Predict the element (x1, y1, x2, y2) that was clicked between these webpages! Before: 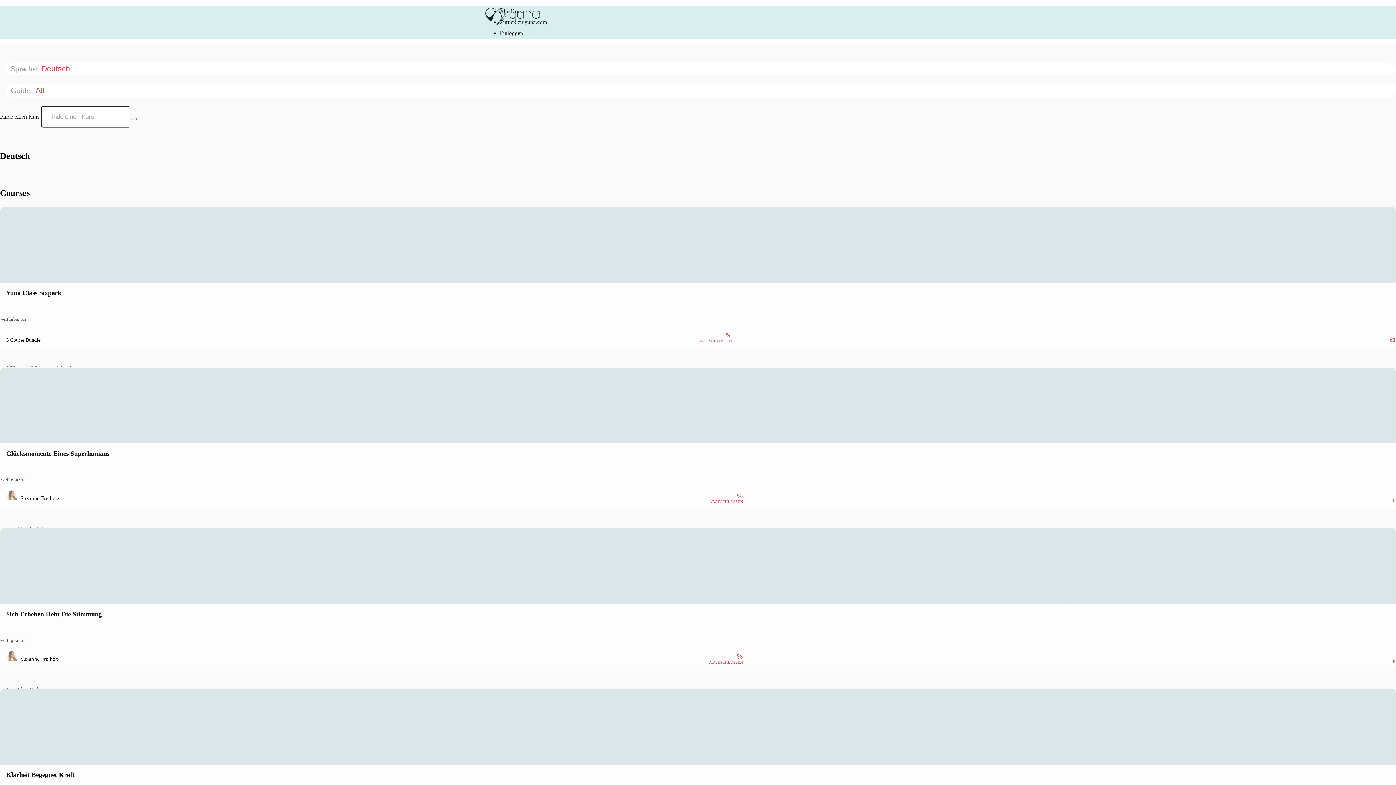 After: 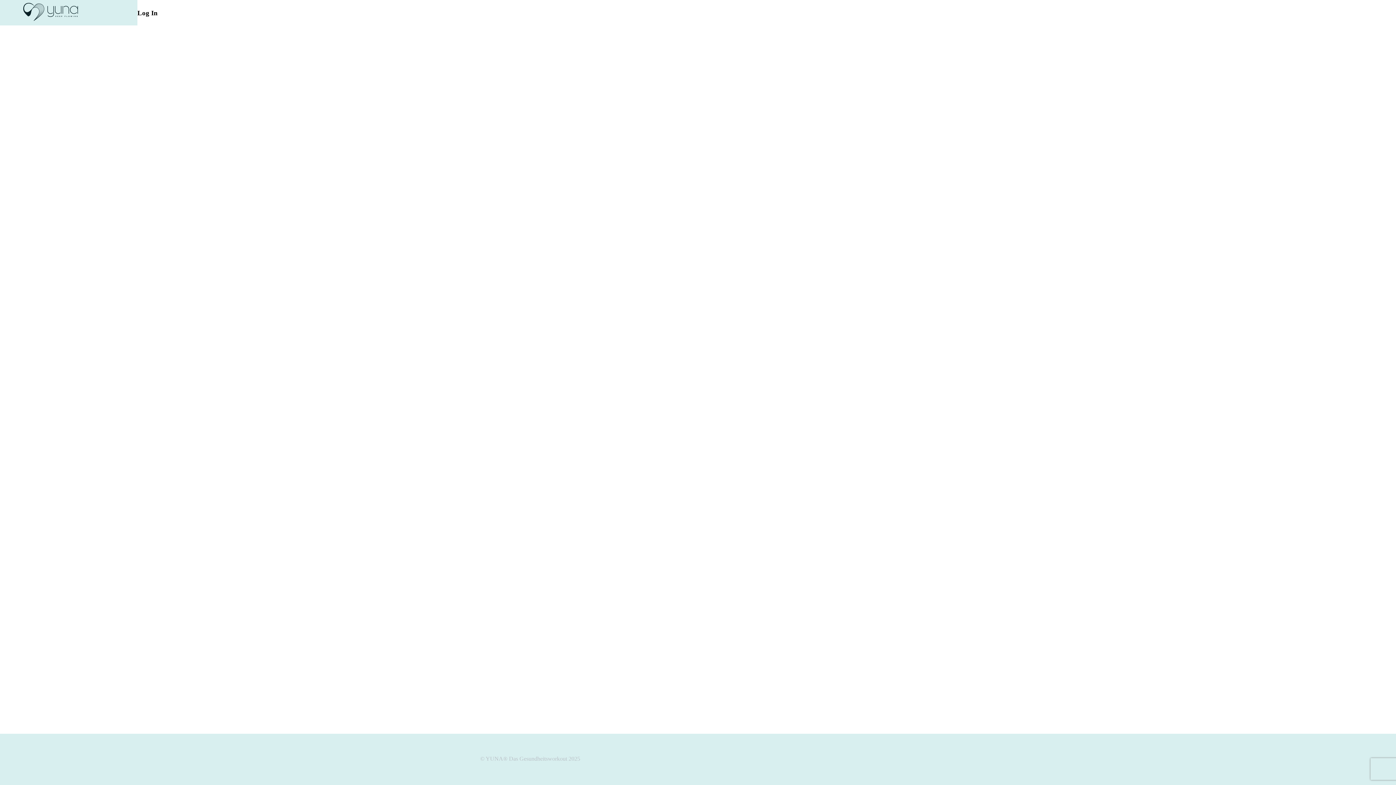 Action: bbox: (500, 30, 523, 36) label: Einloggen